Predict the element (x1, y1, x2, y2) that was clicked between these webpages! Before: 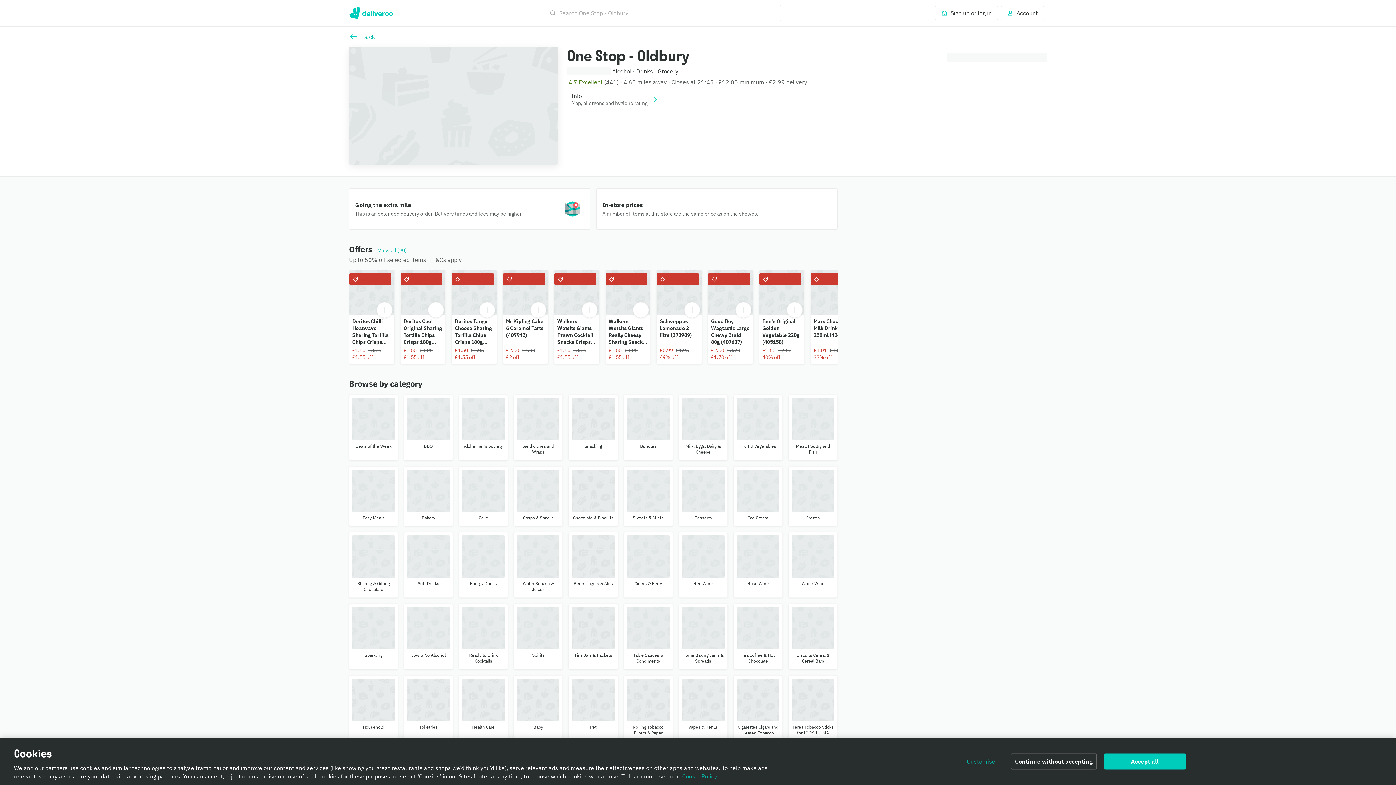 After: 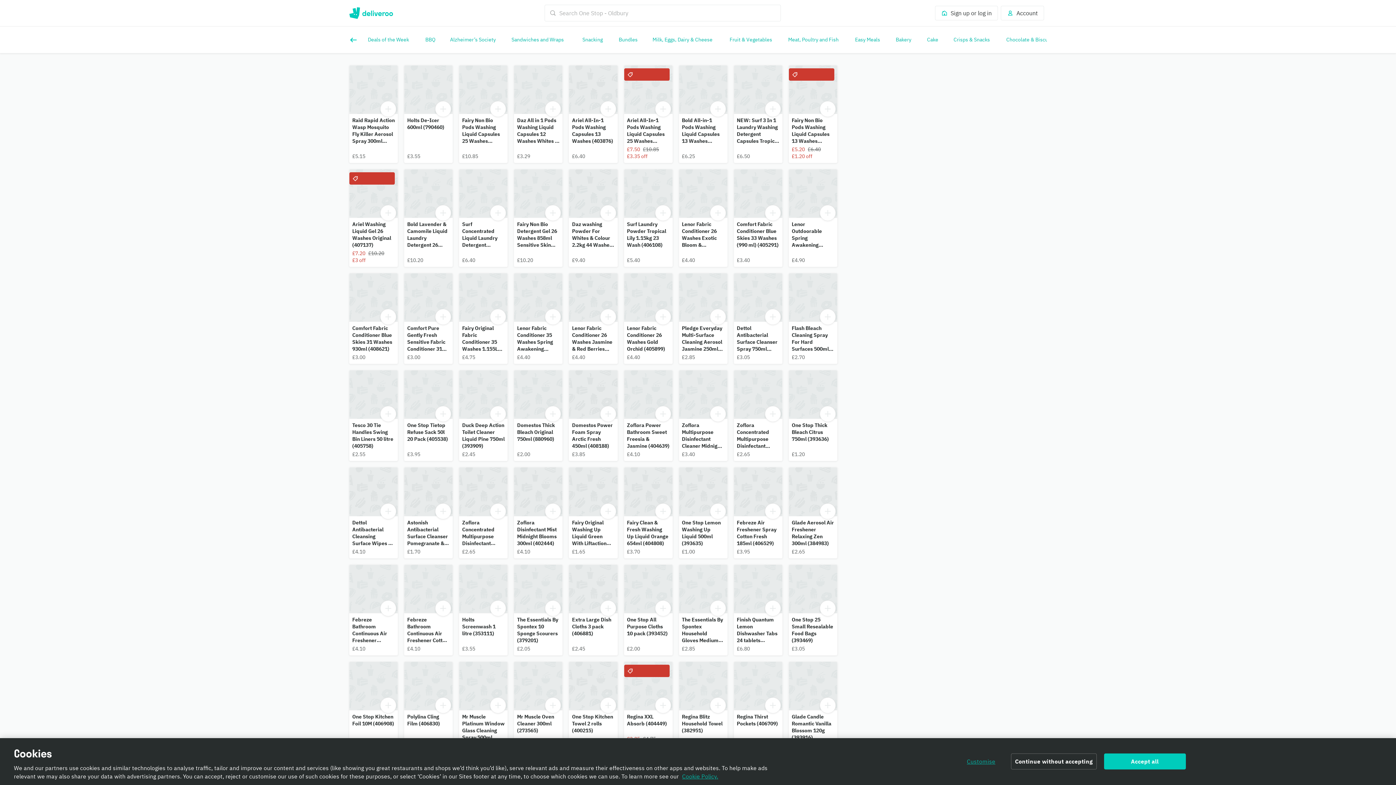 Action: label: Household bbox: (349, 675, 398, 741)